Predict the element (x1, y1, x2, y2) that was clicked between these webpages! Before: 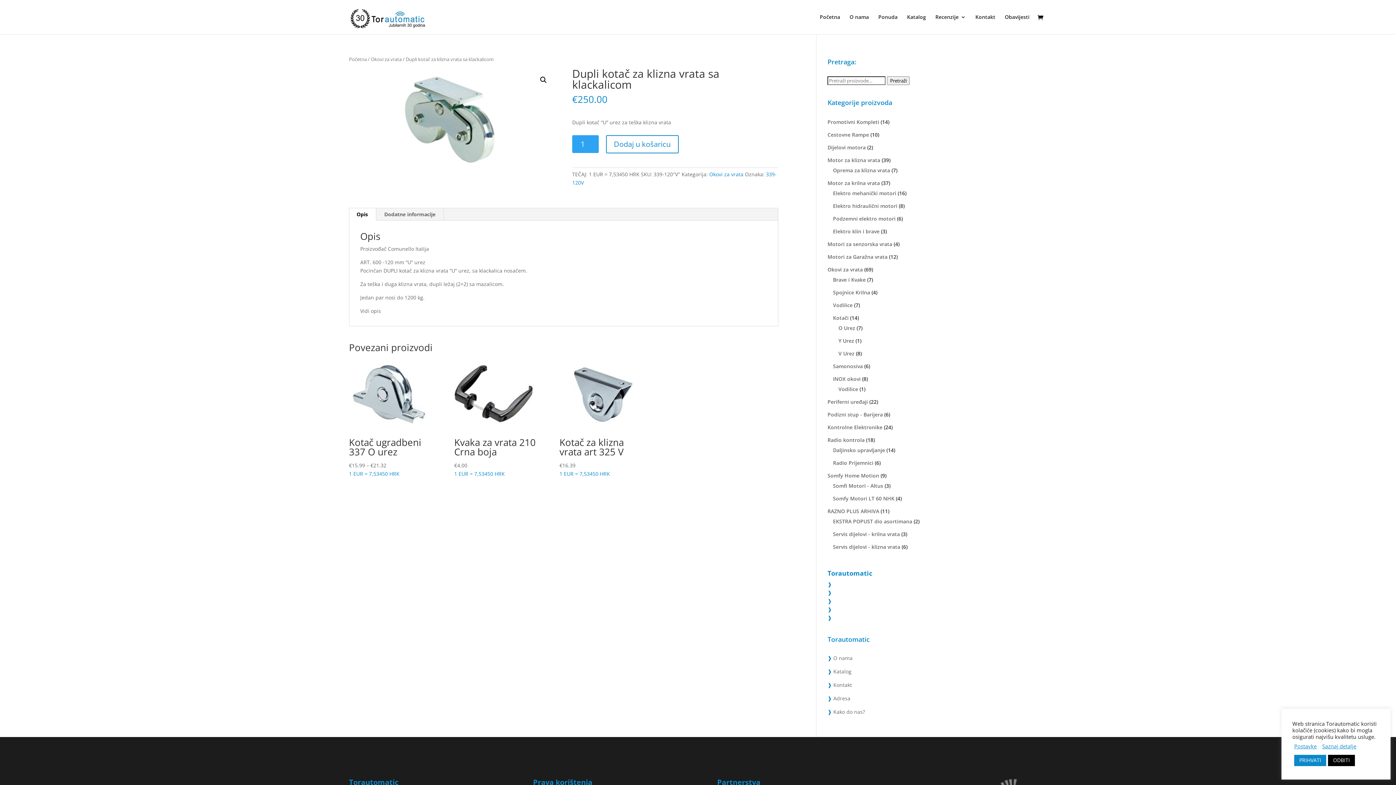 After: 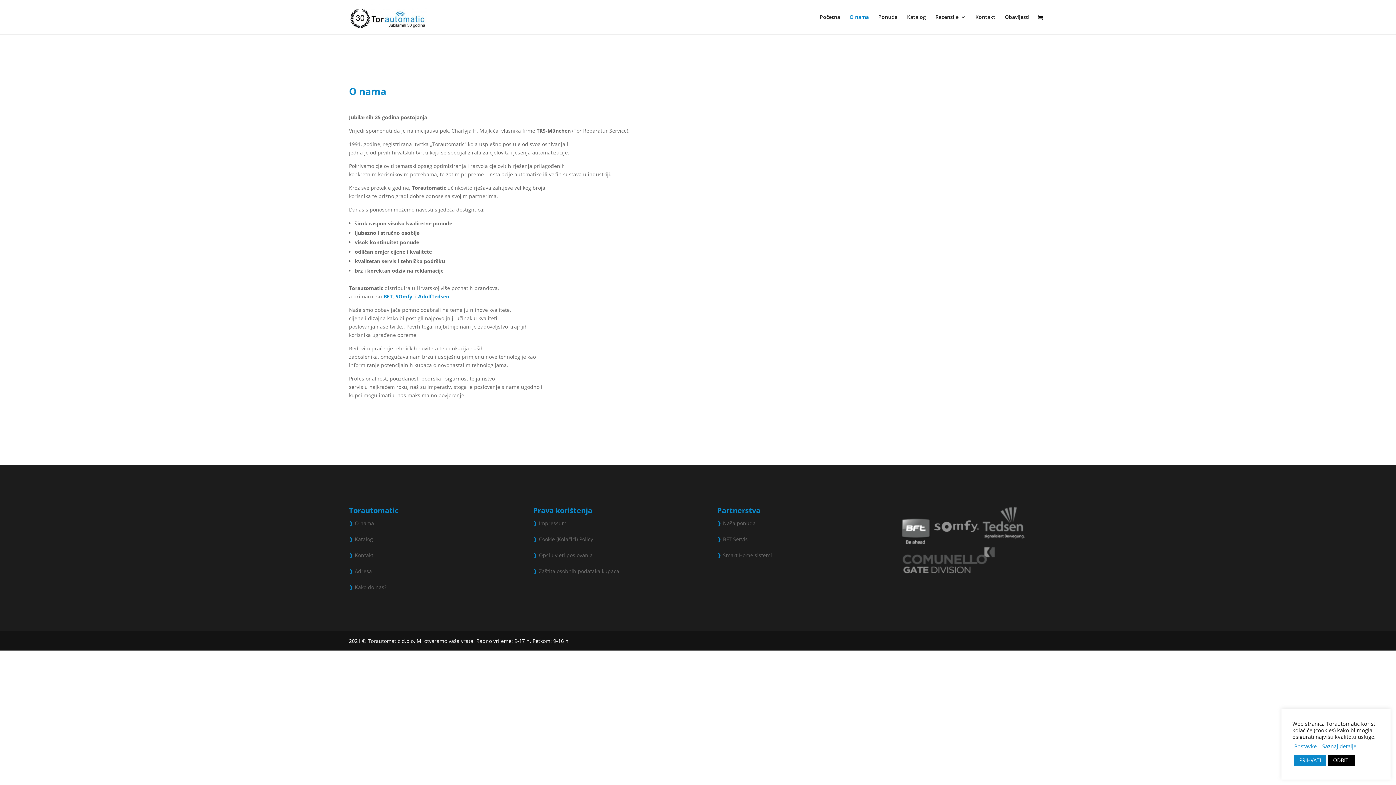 Action: label: O nama bbox: (833, 654, 852, 661)